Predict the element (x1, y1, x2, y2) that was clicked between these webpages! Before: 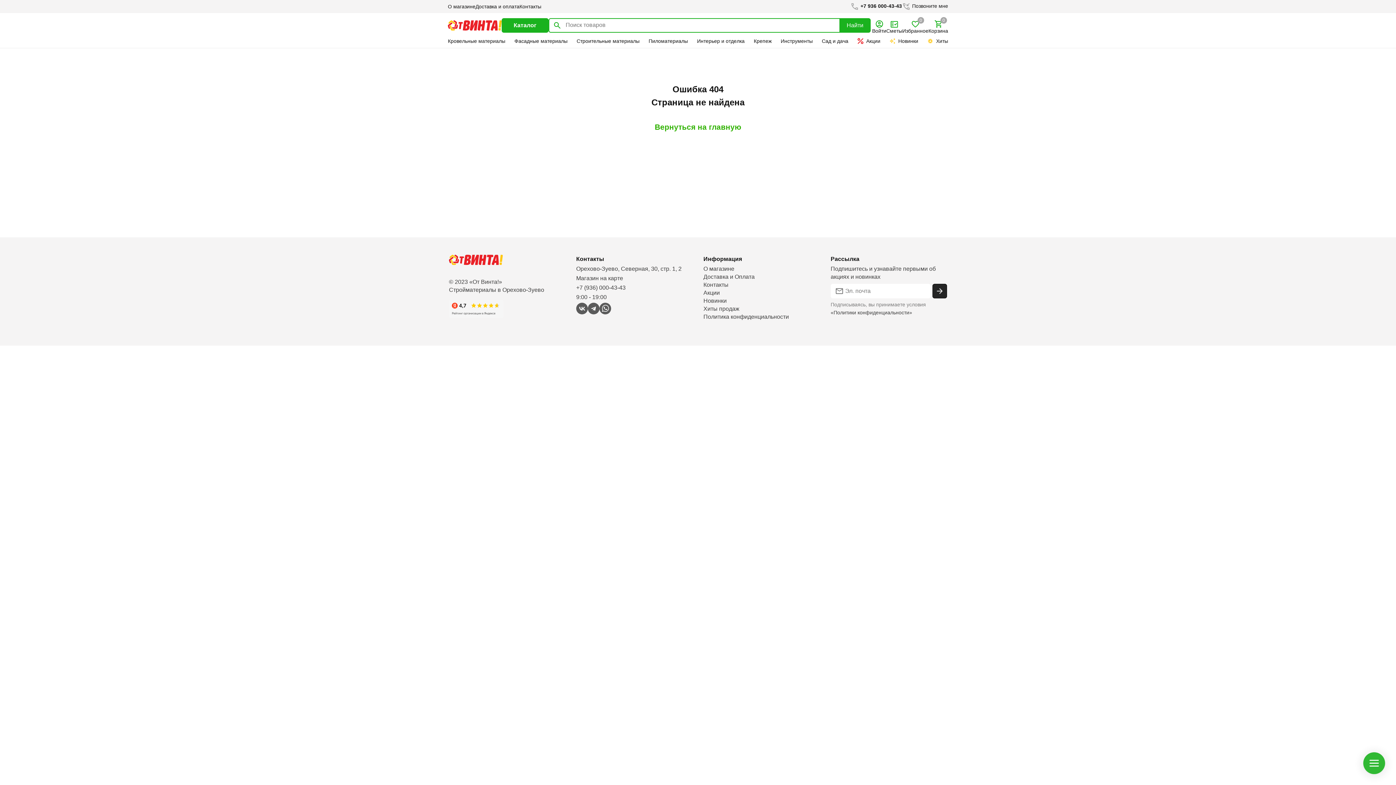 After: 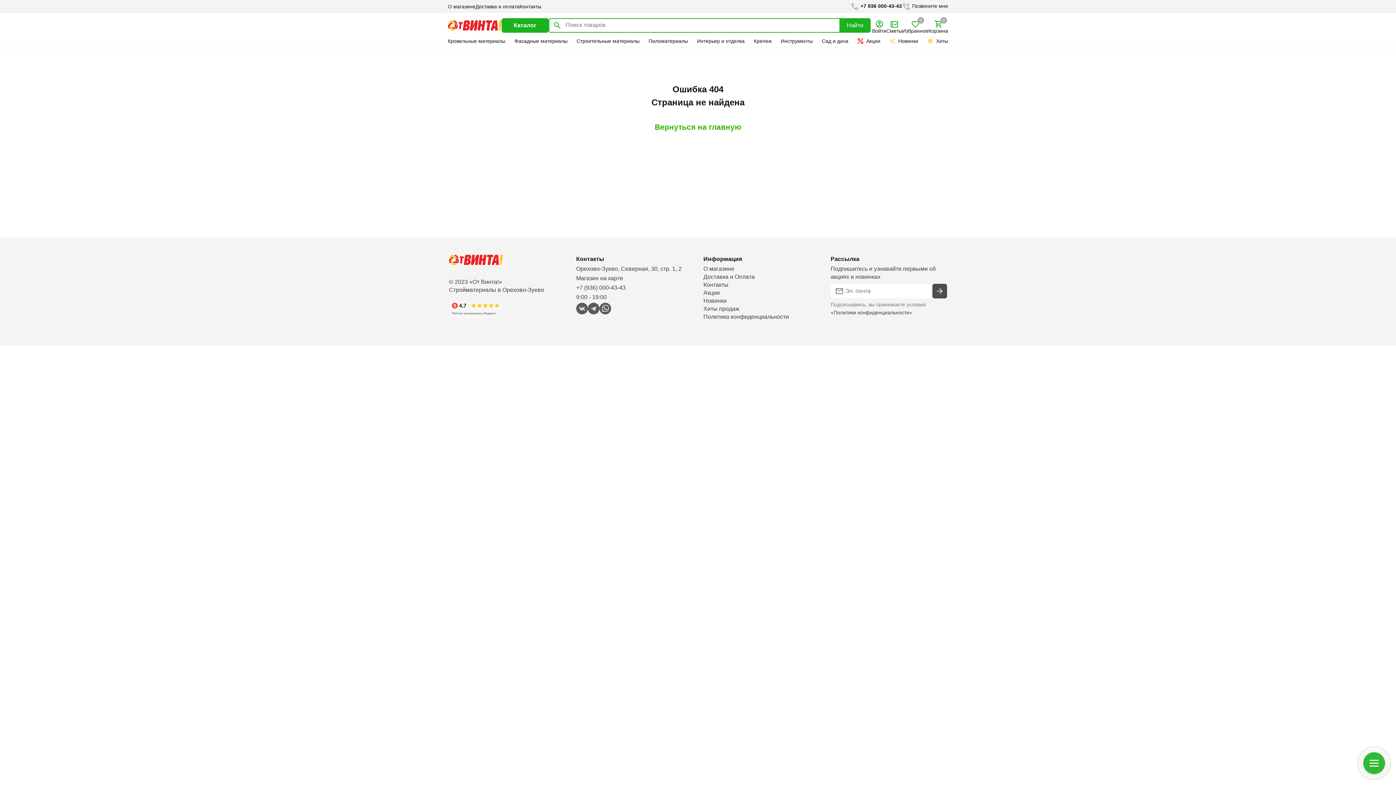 Action: bbox: (932, 284, 947, 298) label: Подписаться